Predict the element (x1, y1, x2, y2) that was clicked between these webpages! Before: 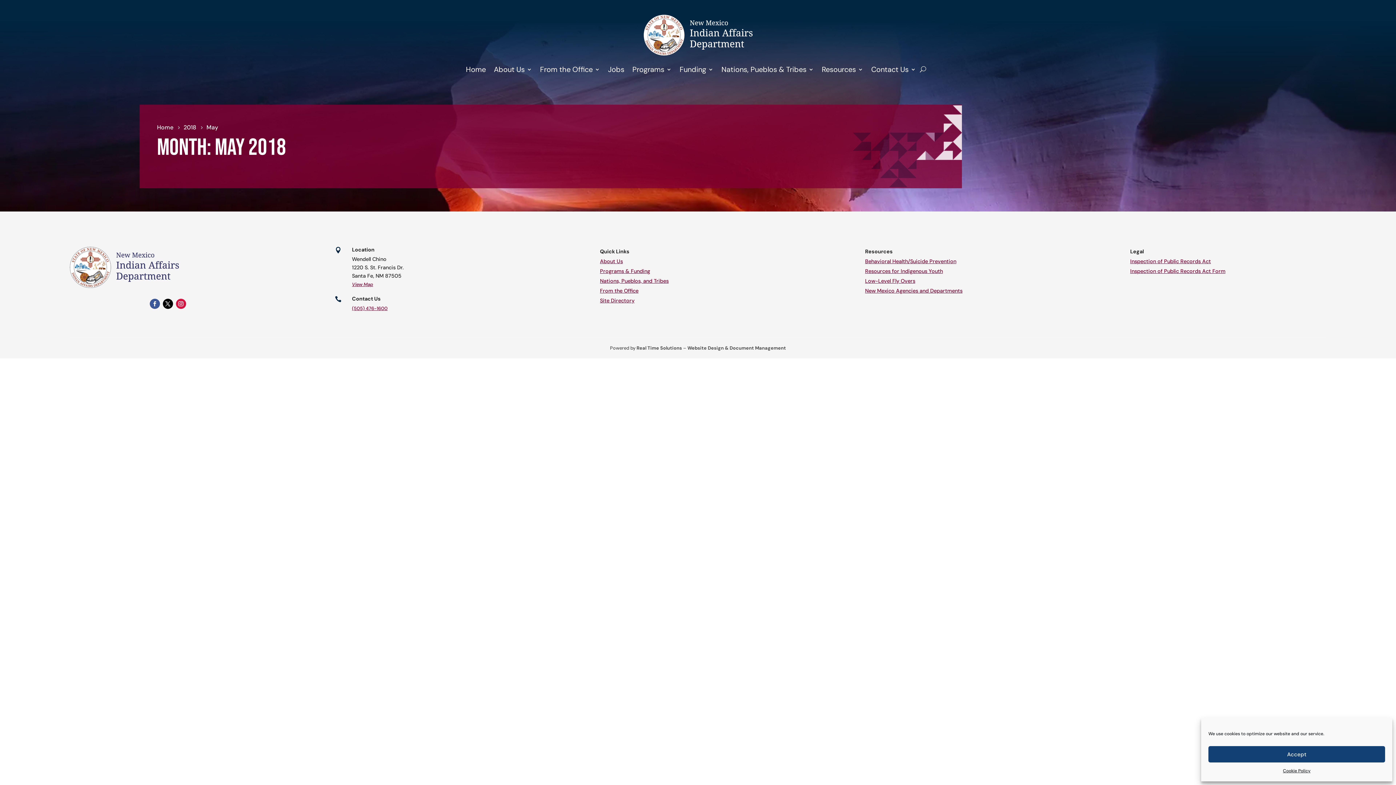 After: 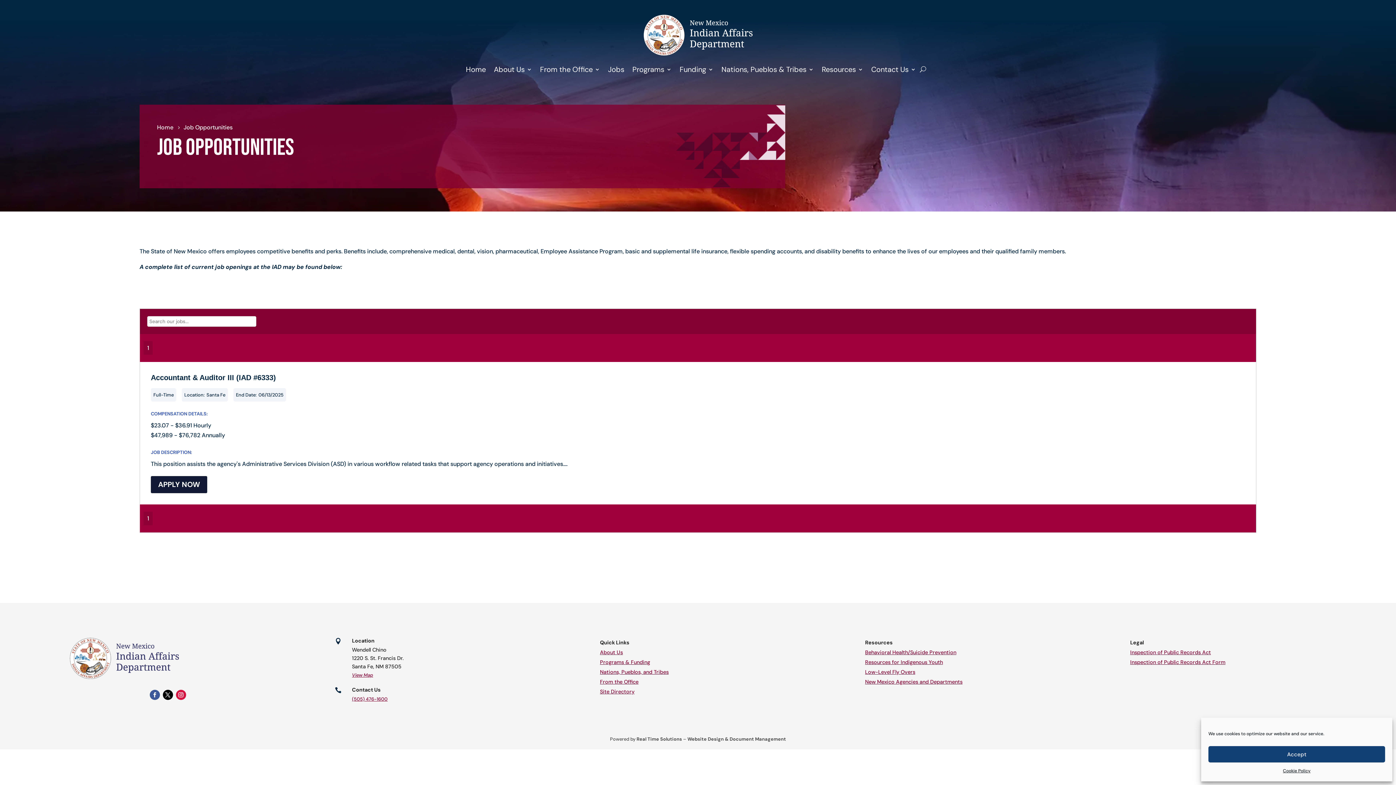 Action: bbox: (608, 55, 624, 83) label: Jobs